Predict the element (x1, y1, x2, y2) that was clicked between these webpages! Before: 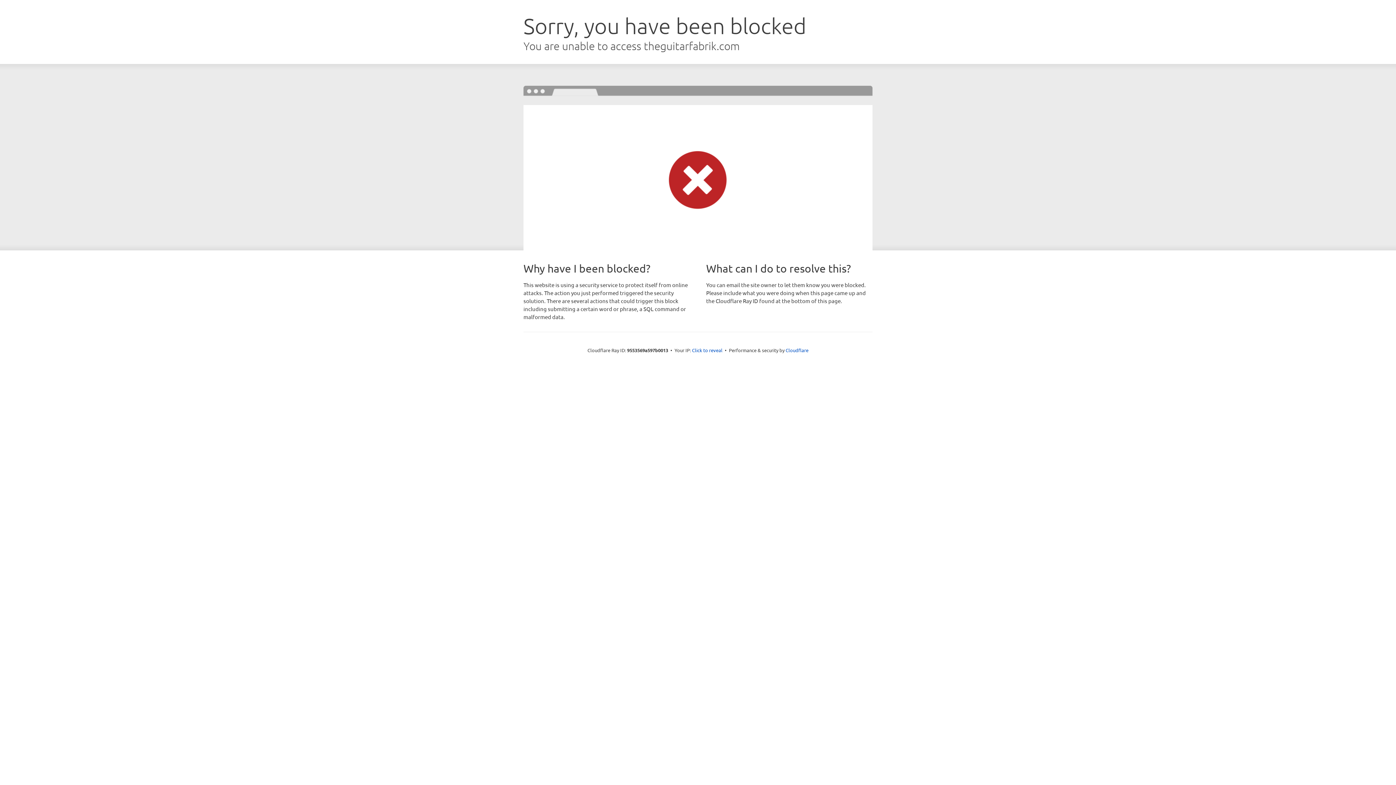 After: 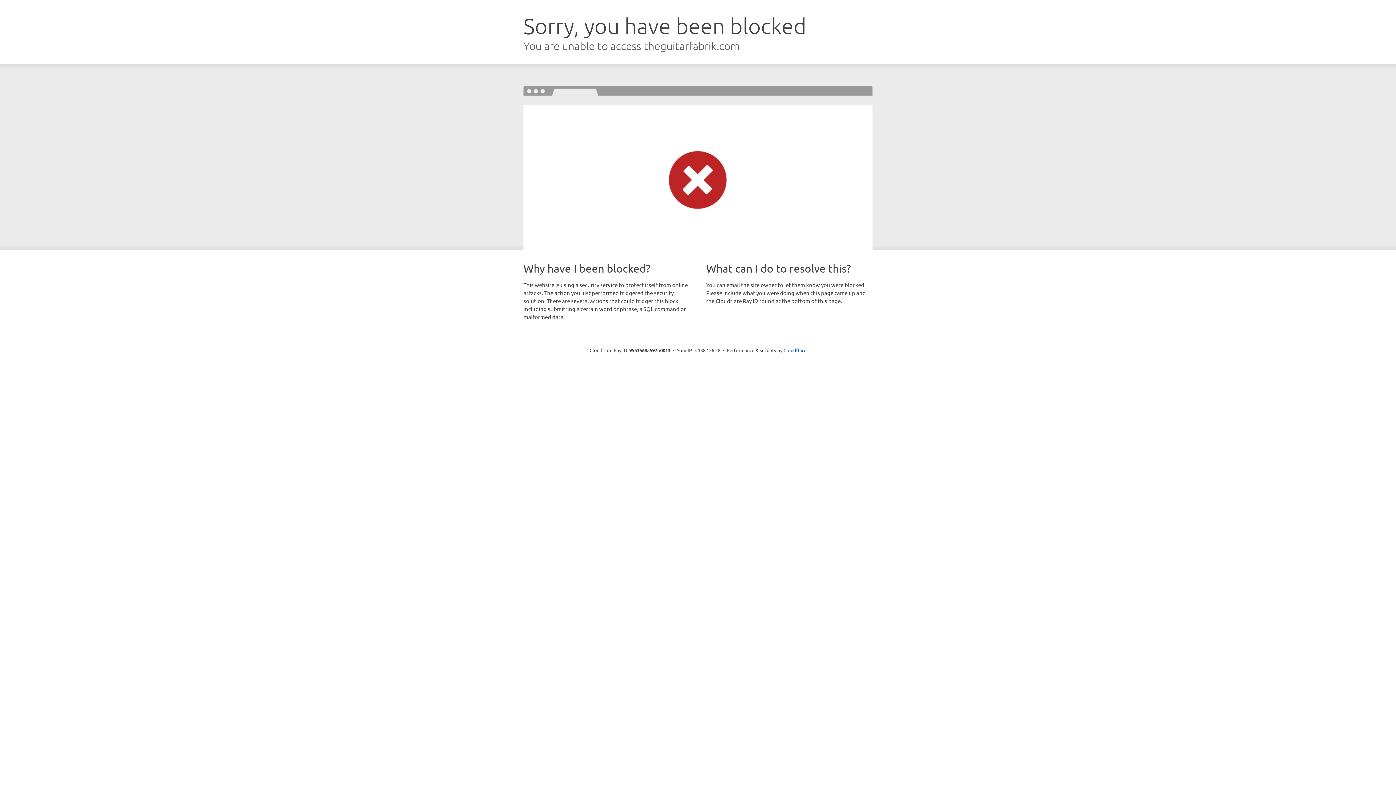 Action: bbox: (692, 346, 722, 353) label: Click to reveal